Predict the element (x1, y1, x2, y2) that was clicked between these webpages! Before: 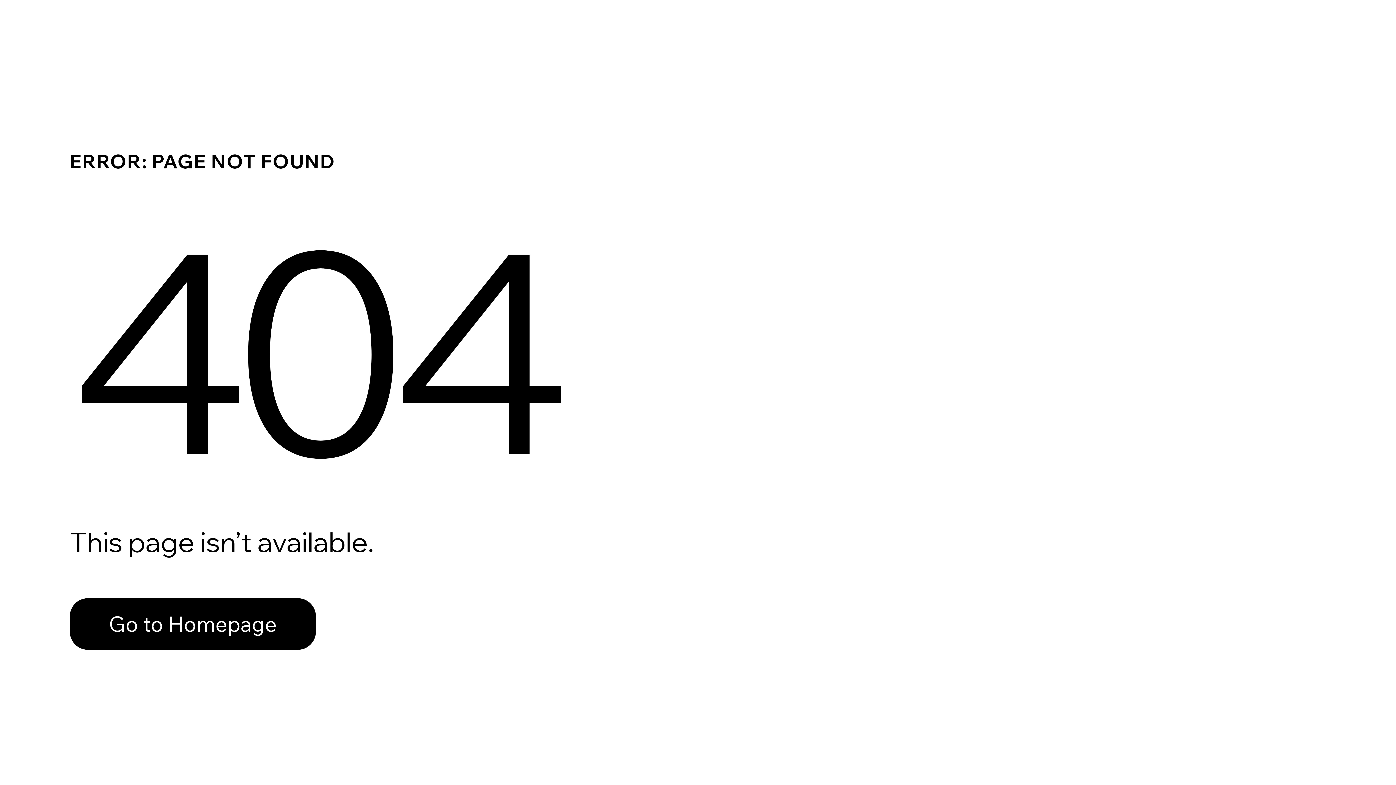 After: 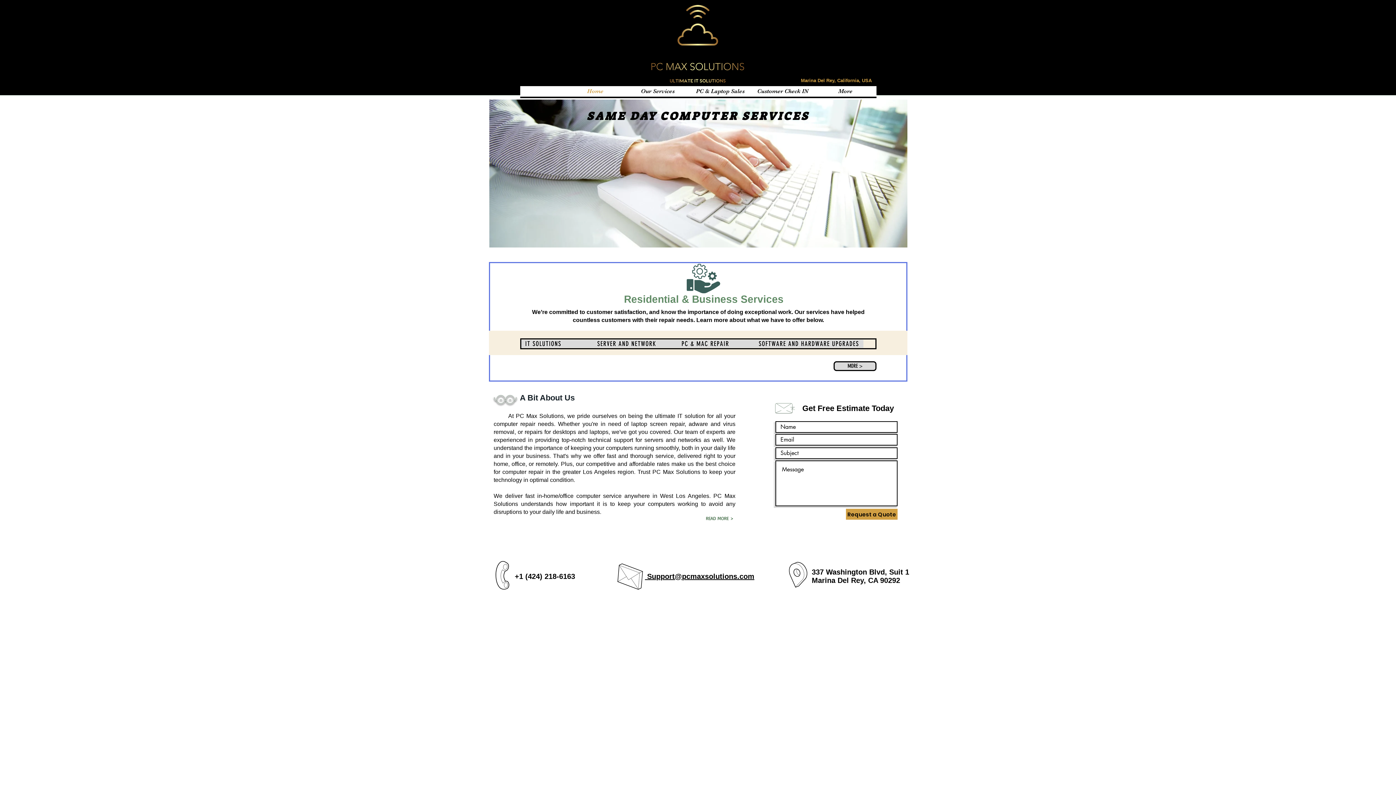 Action: bbox: (69, 582, 768, 659) label: Go to Homepage